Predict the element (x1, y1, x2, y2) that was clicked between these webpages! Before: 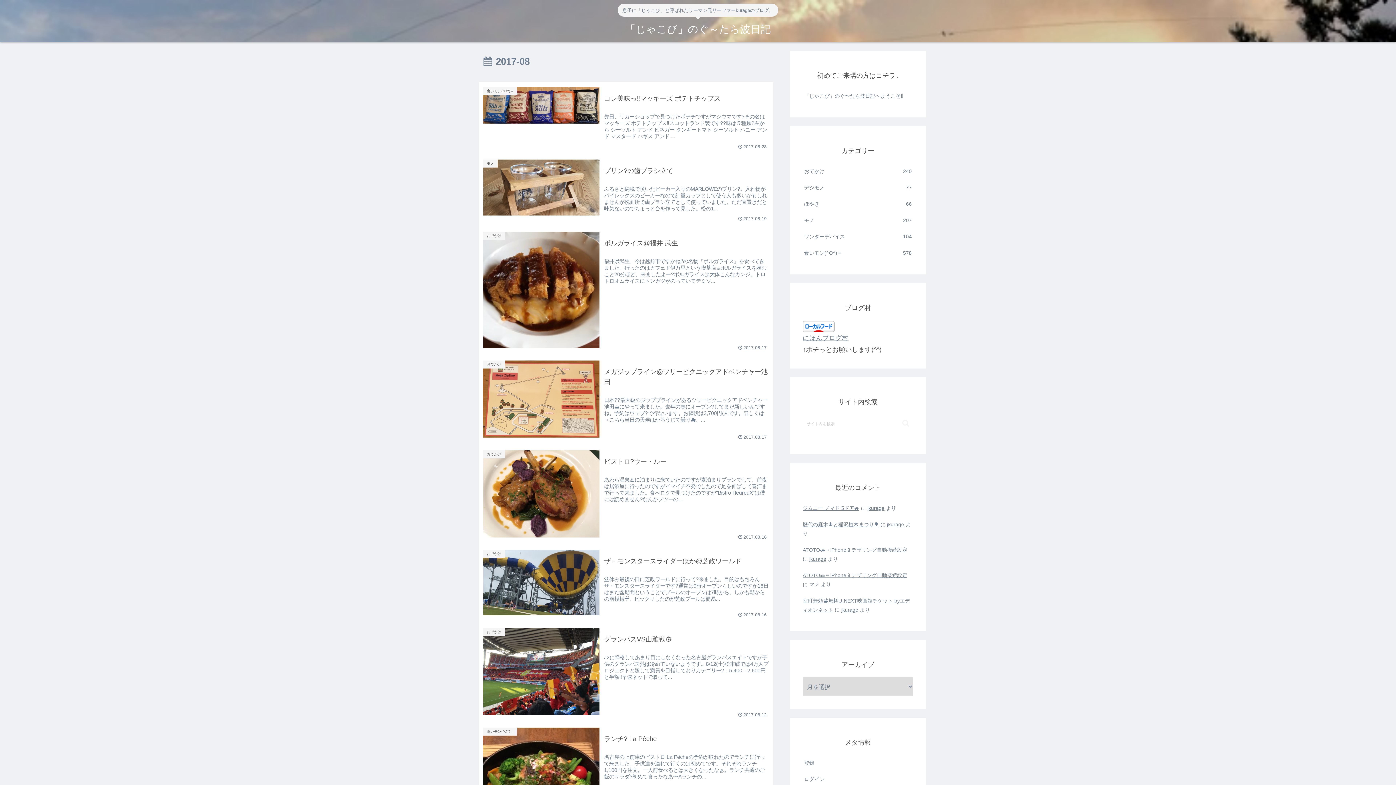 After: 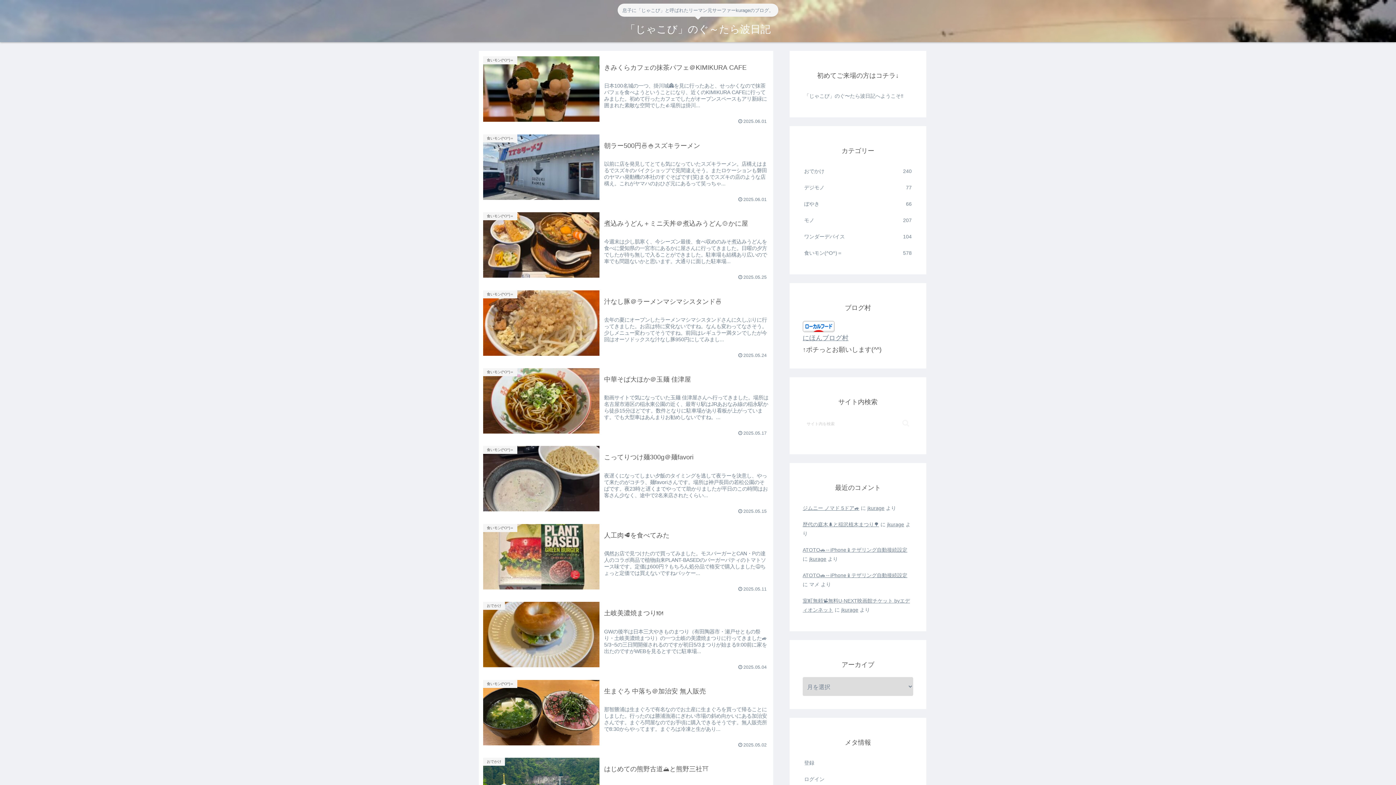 Action: label: jkurage bbox: (887, 521, 904, 527)